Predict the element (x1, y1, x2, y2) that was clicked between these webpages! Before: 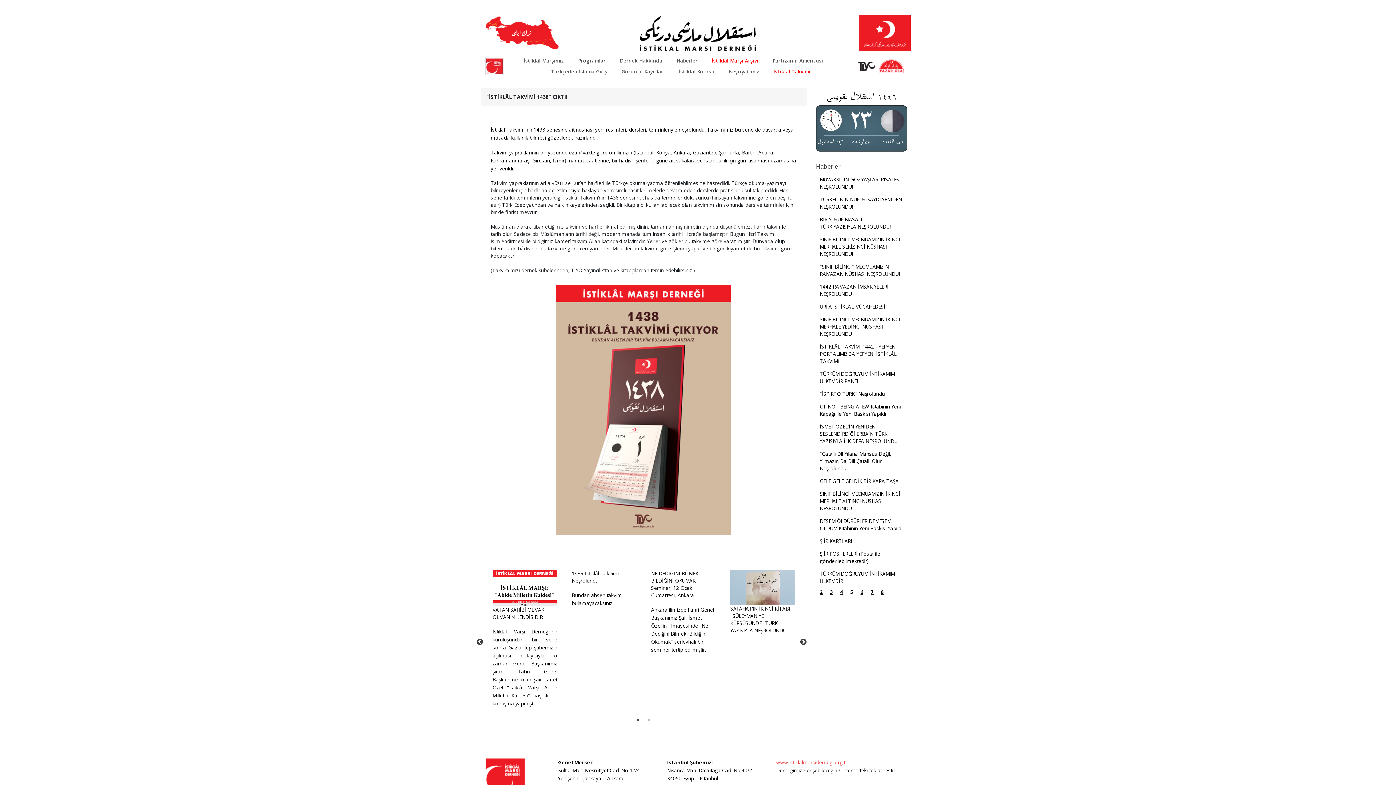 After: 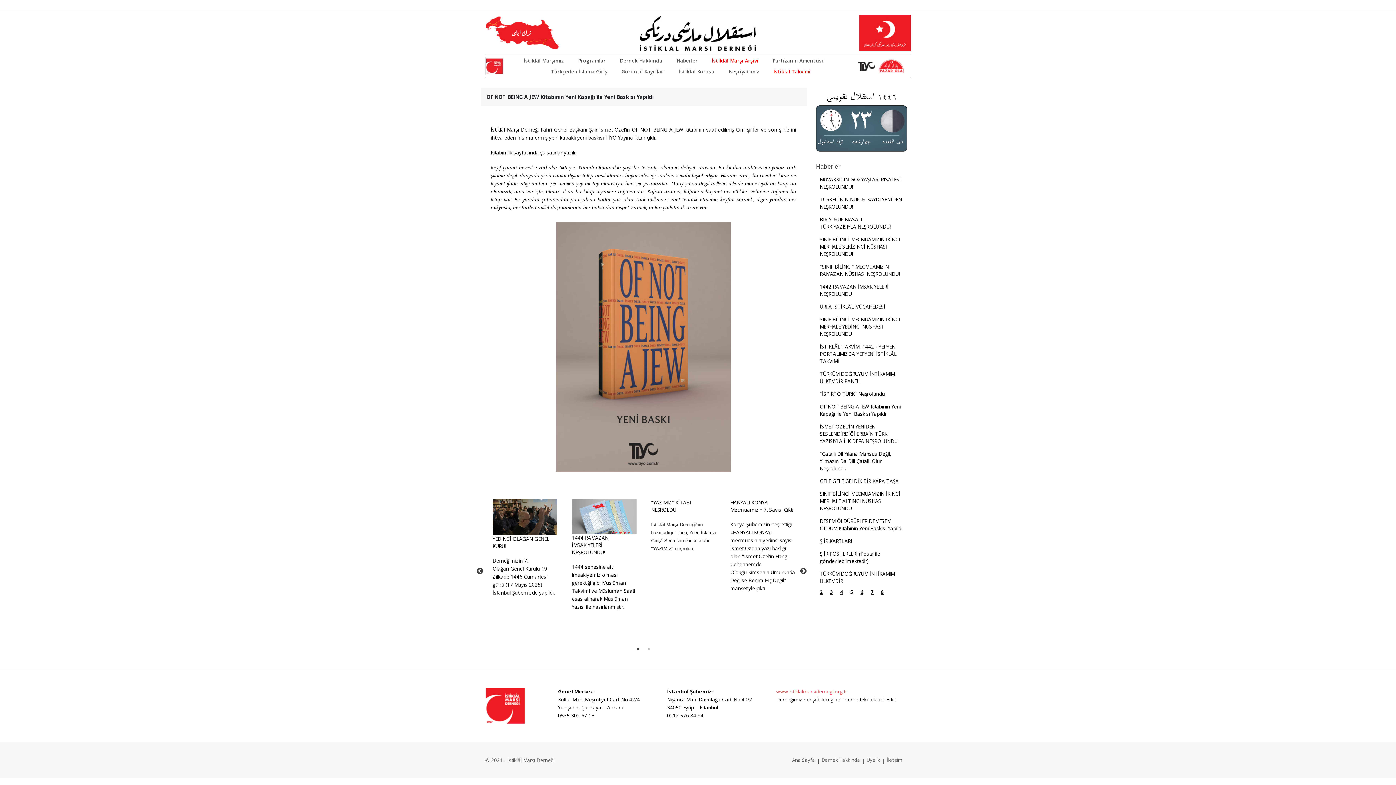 Action: bbox: (820, 403, 901, 417) label: OF NOT BEING A JEW Kitabının Yeni Kapağı ile Yeni Baskısı Yapıldı